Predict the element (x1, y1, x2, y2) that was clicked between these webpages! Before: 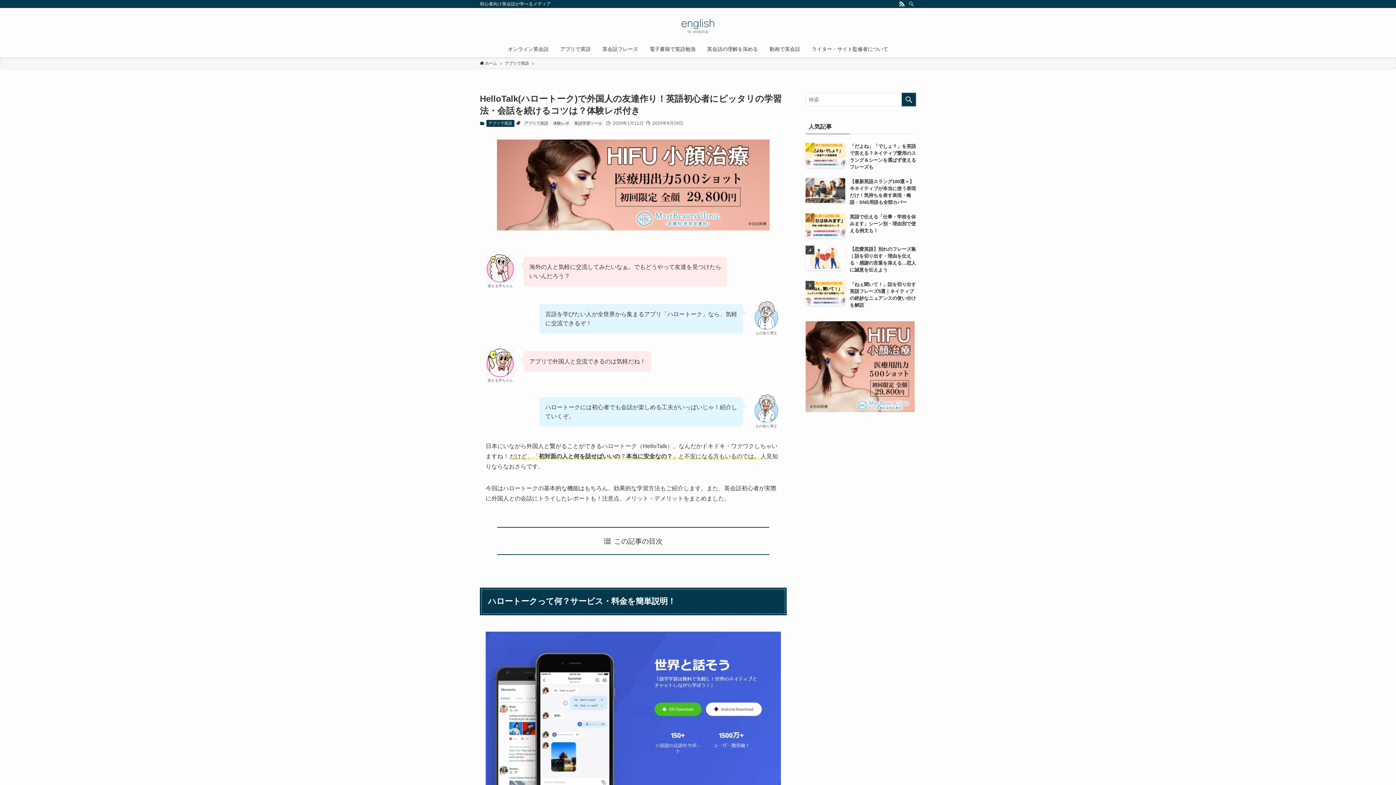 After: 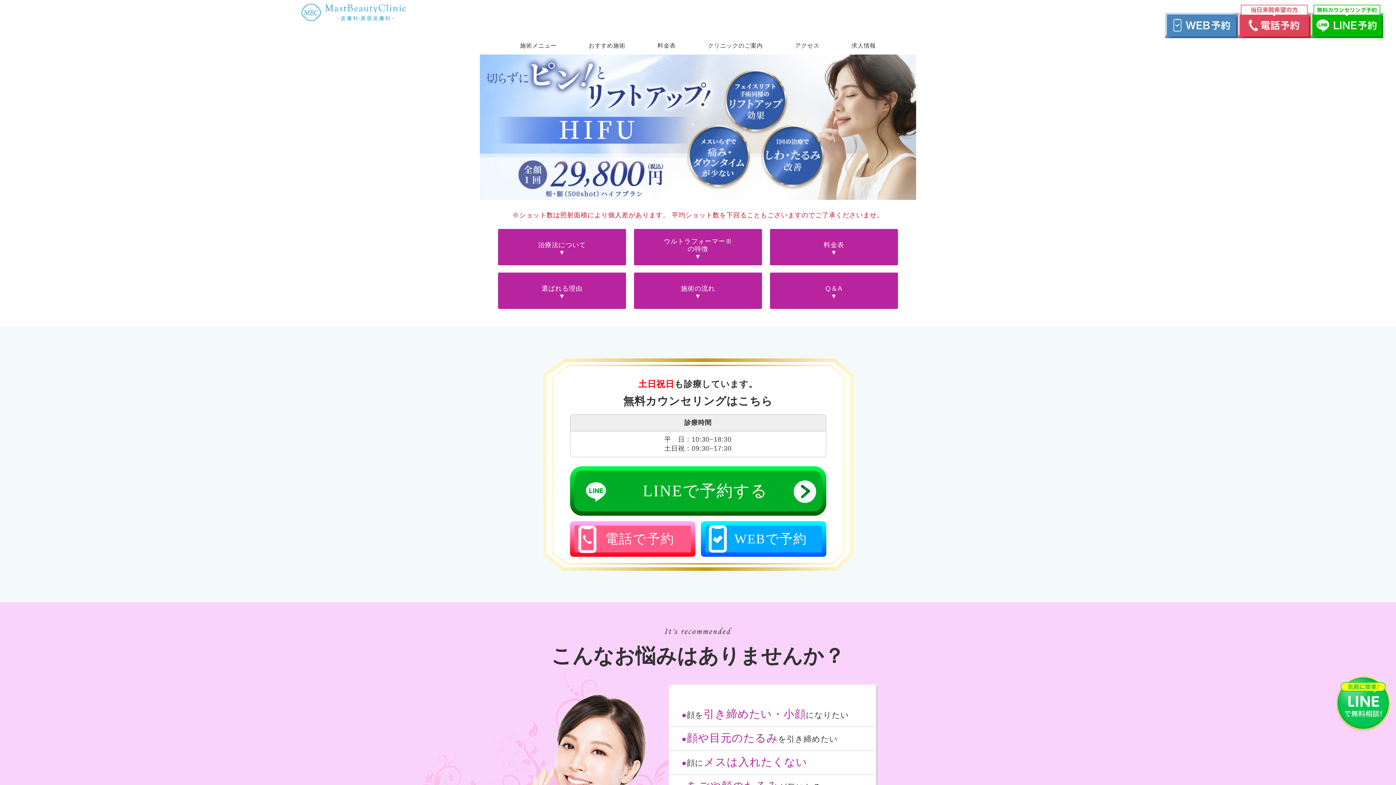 Action: bbox: (480, 139, 786, 230)